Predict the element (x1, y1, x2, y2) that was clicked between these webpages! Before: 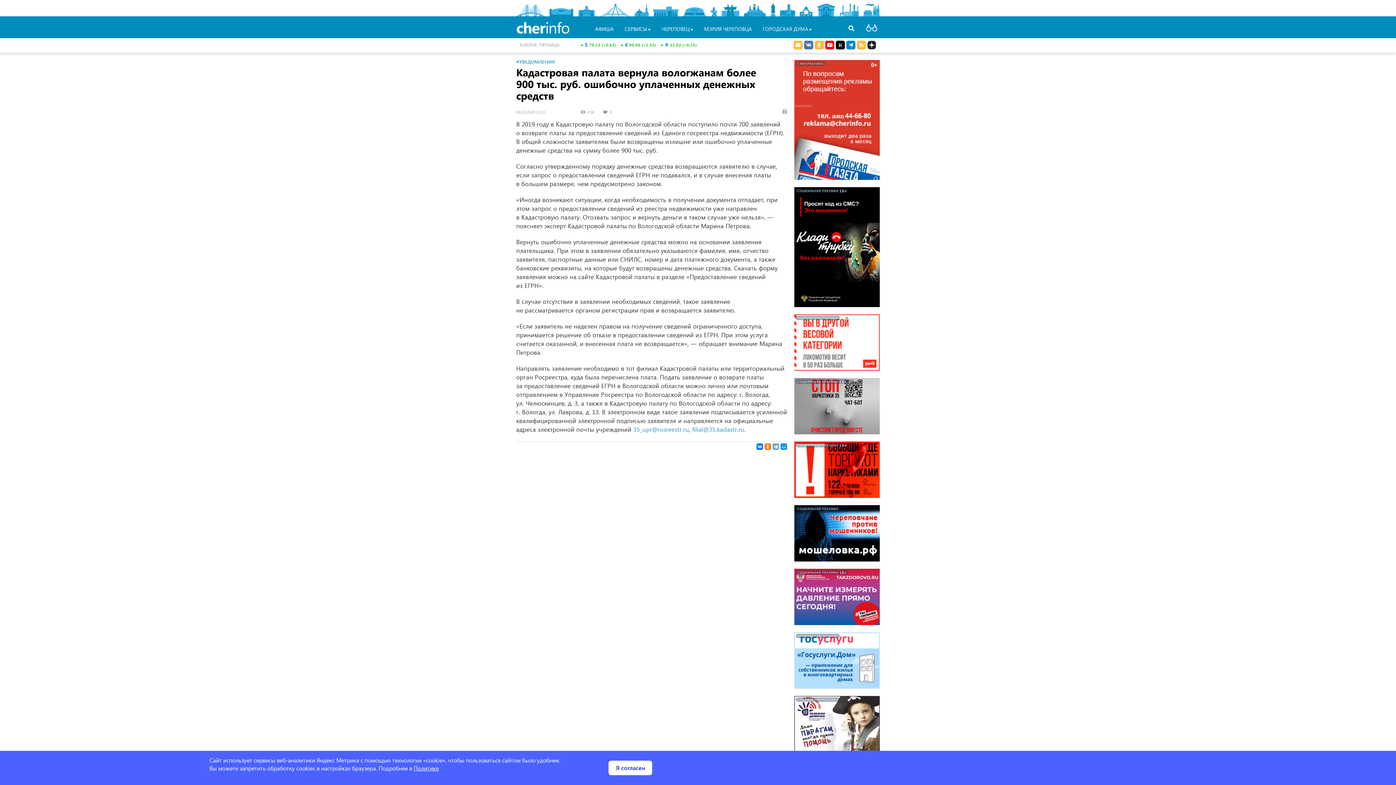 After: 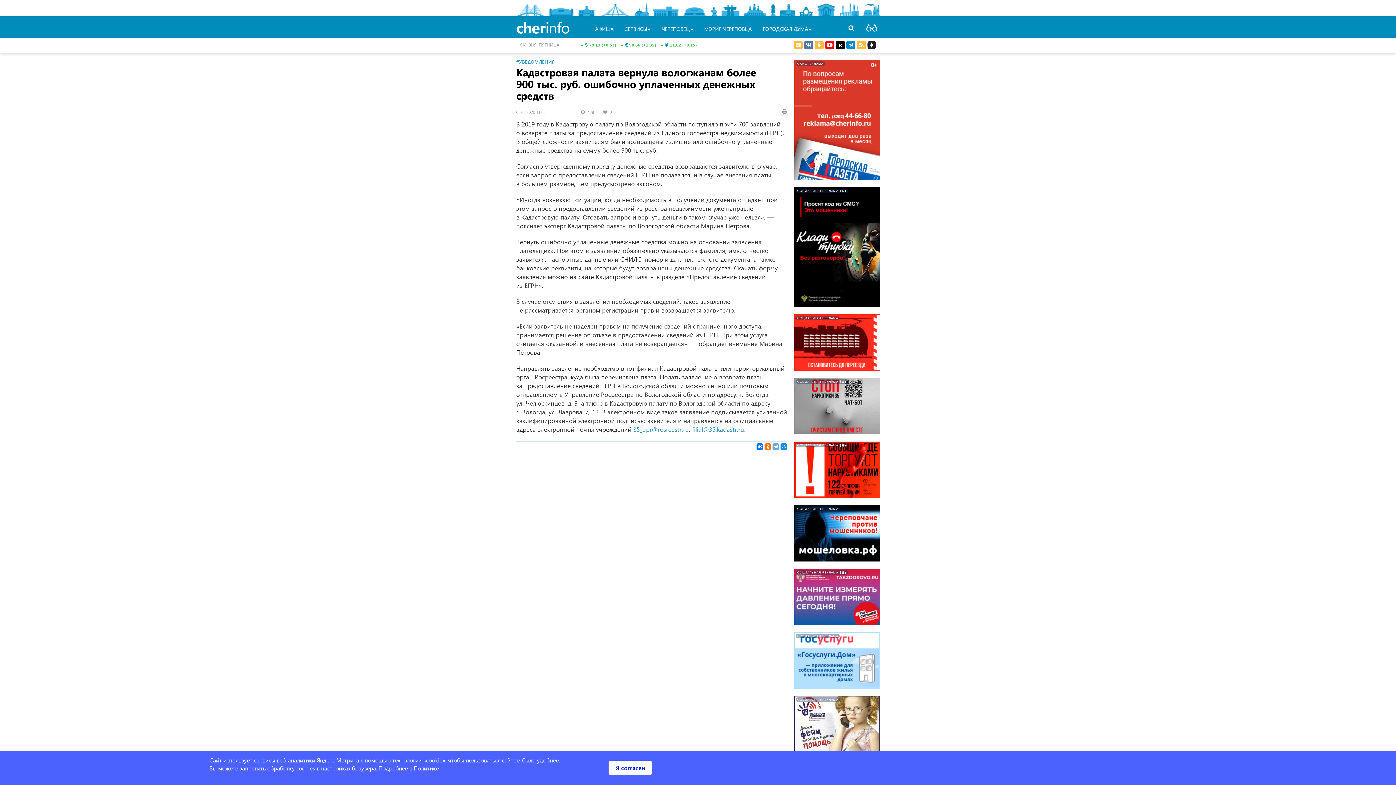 Action: bbox: (413, 764, 438, 772) label: Политике